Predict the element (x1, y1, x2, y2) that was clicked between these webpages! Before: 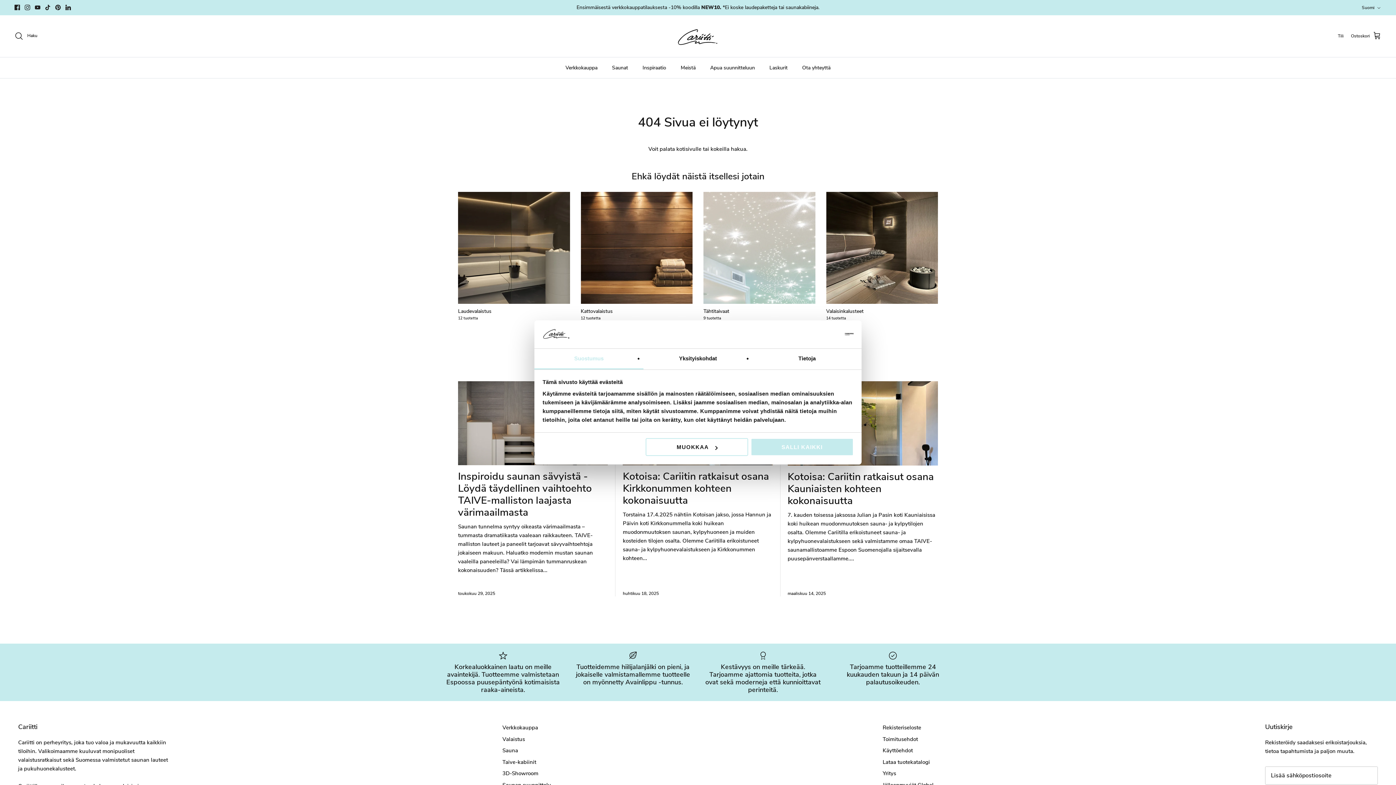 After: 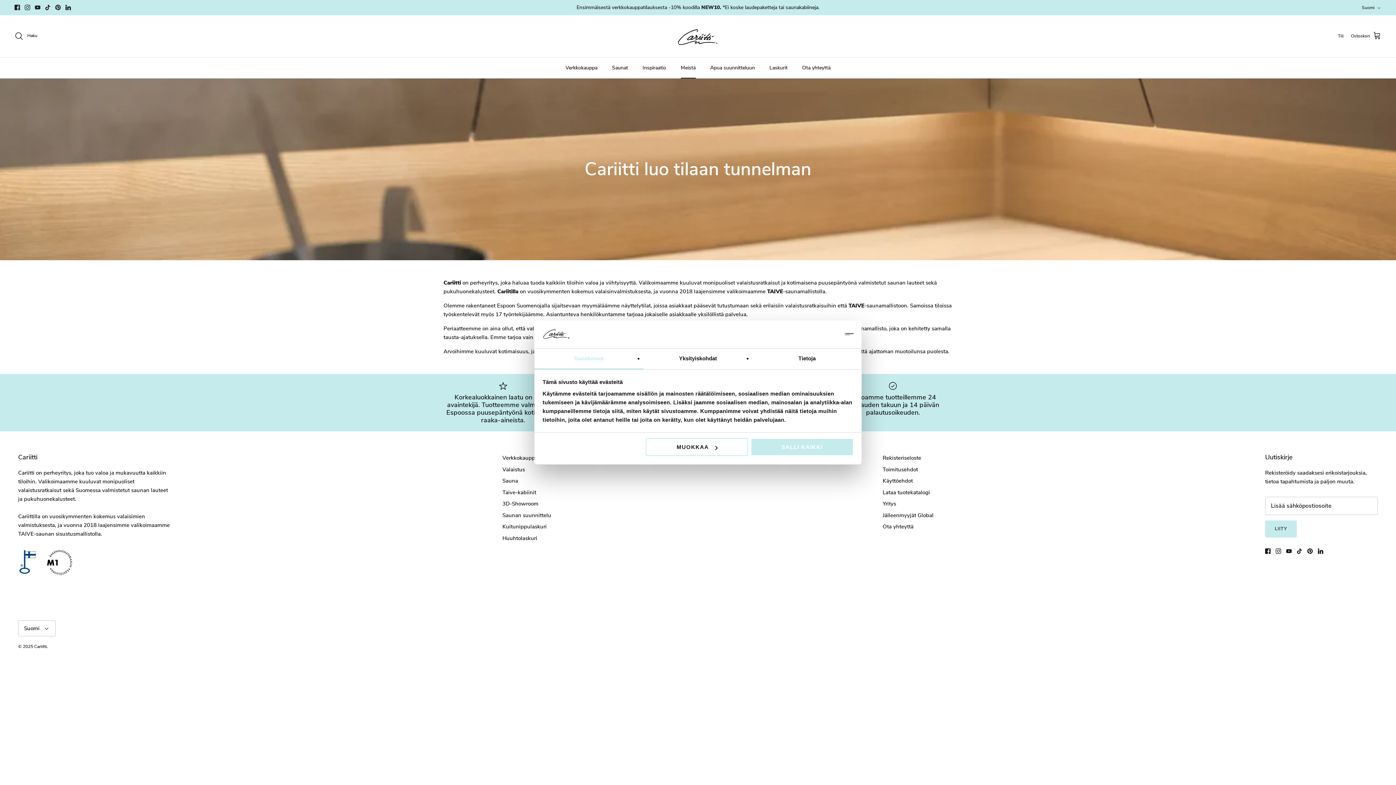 Action: label: Yritys bbox: (882, 770, 896, 777)